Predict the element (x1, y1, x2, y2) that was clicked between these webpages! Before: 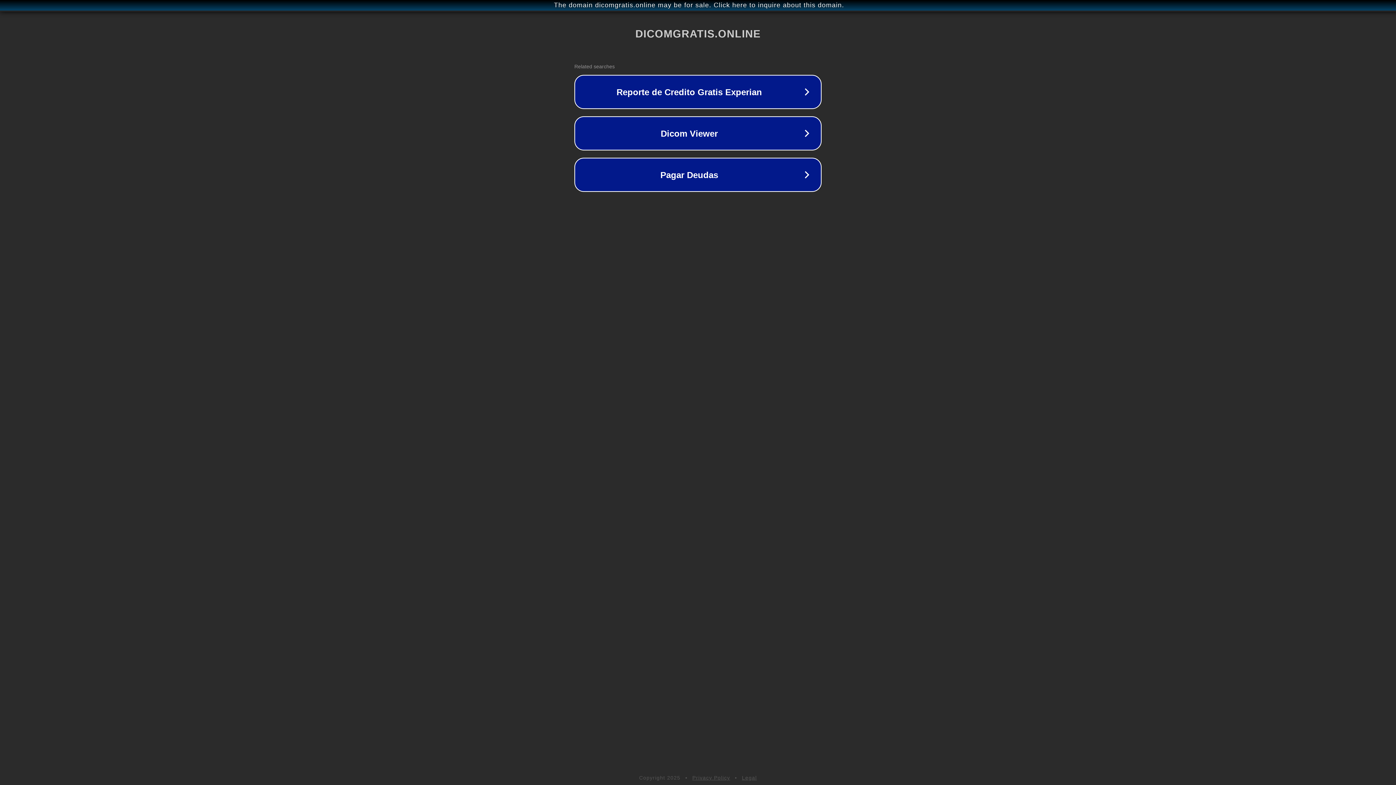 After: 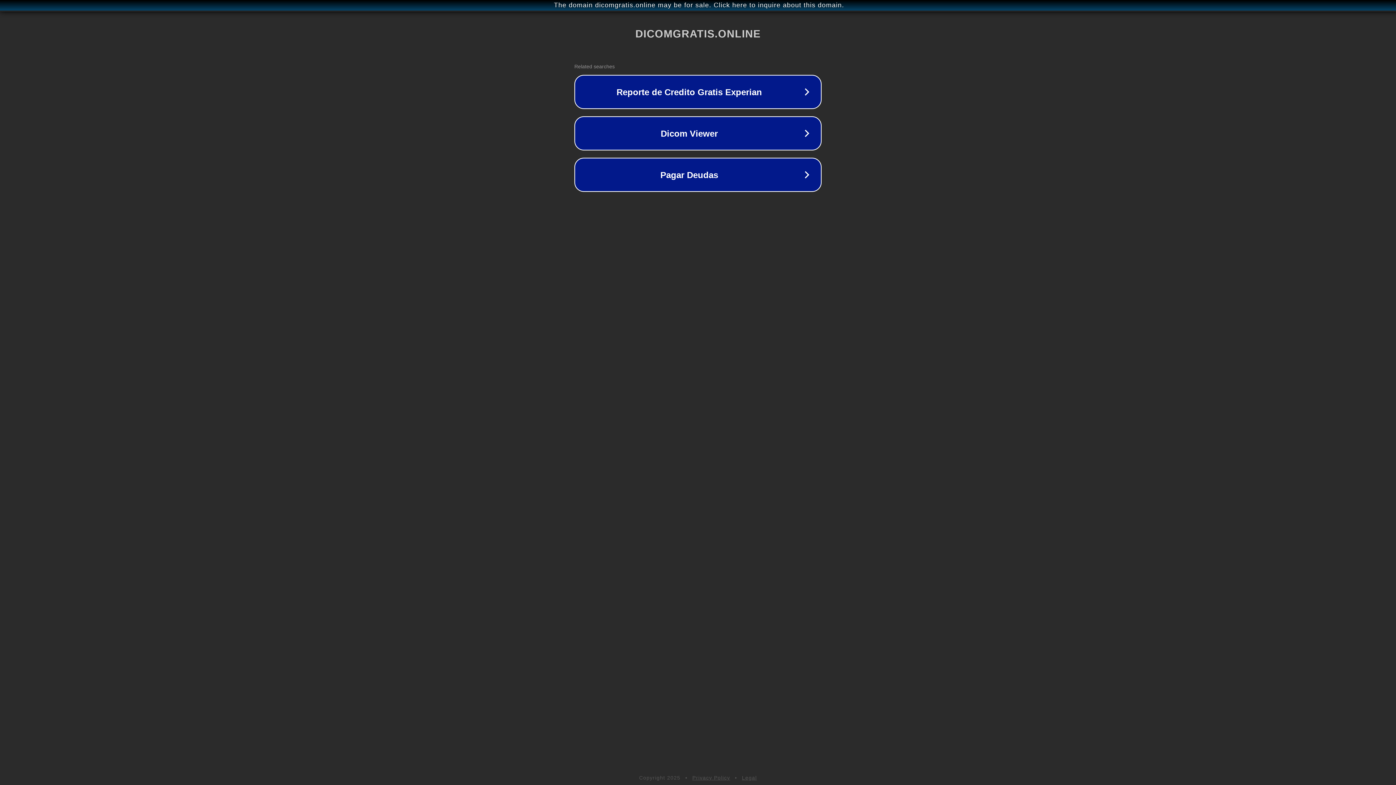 Action: label: Privacy Policy bbox: (692, 775, 730, 781)